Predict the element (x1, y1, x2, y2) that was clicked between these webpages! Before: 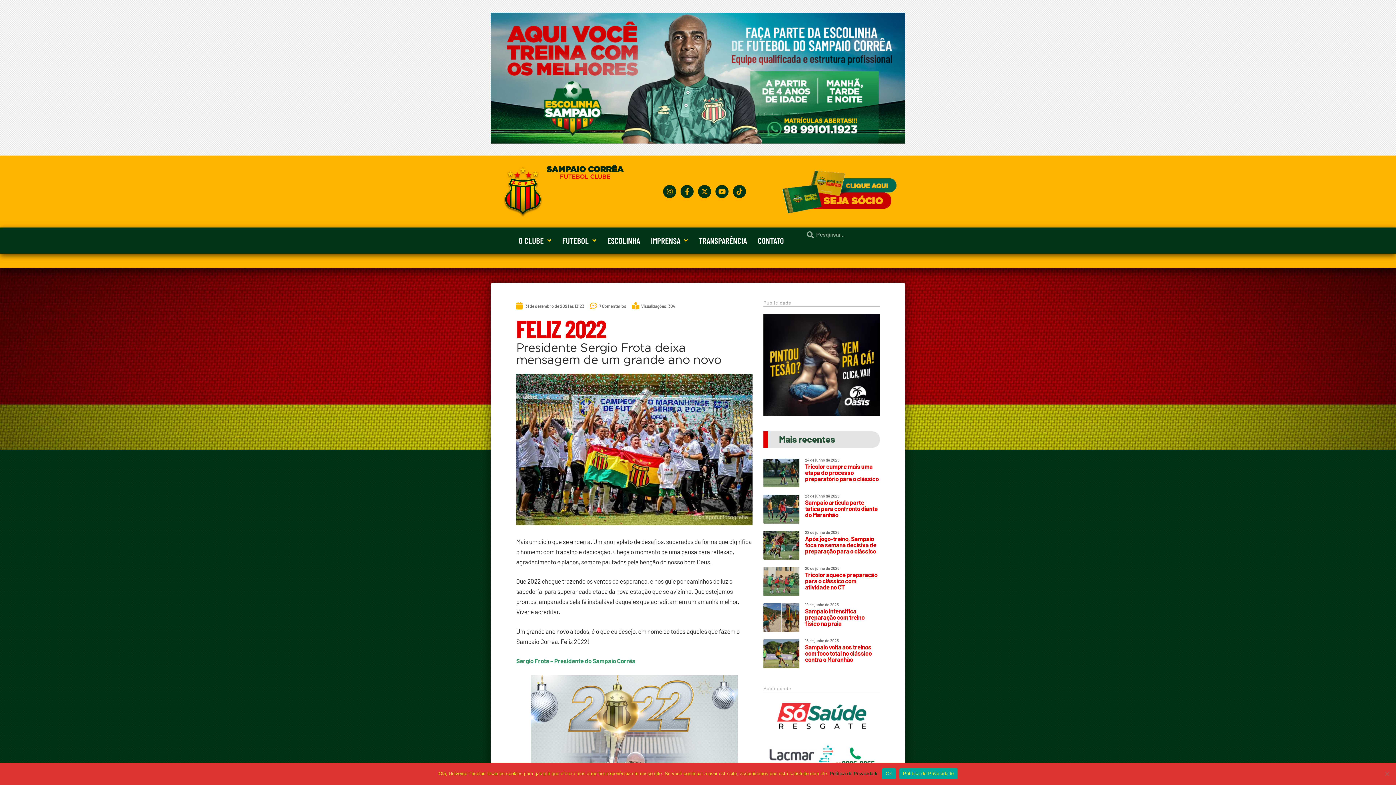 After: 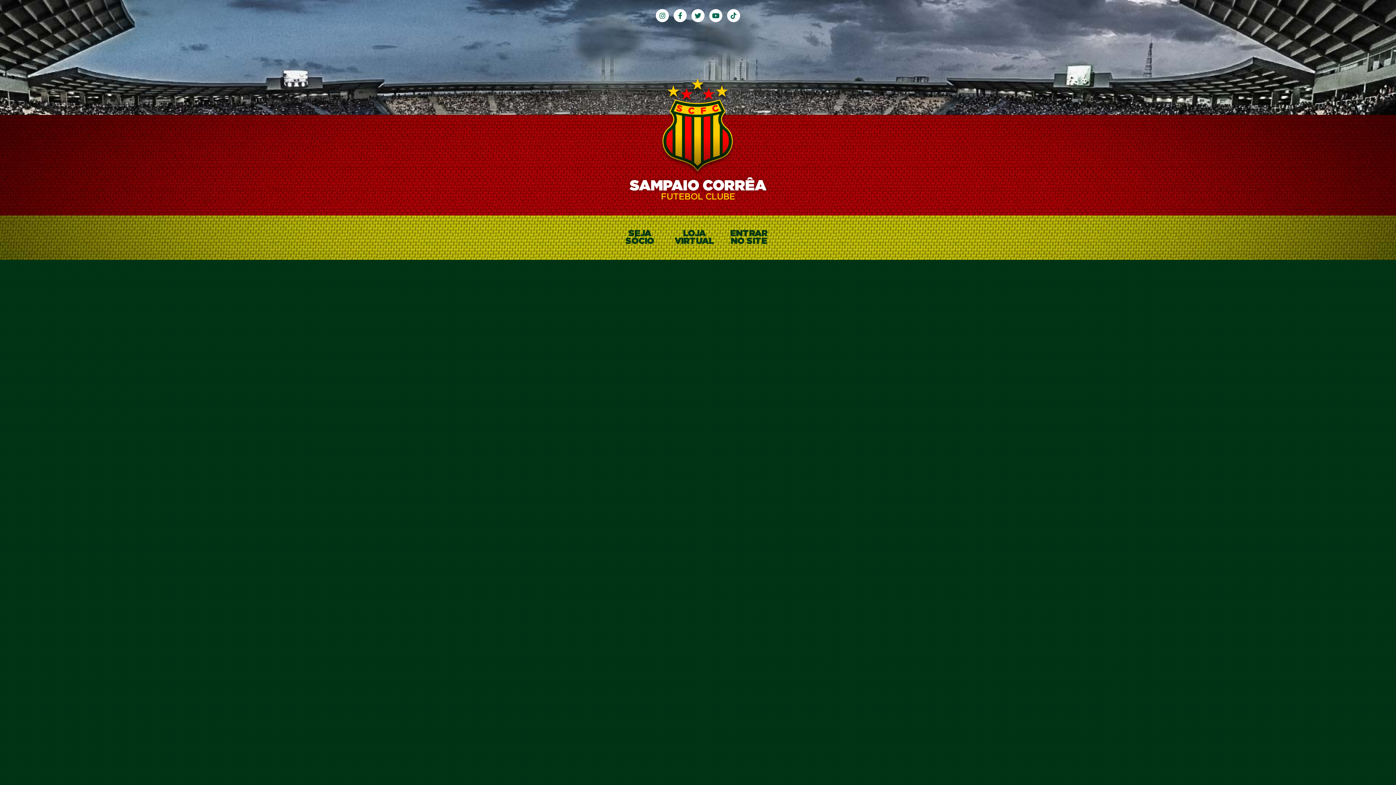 Action: bbox: (546, 164, 624, 178)